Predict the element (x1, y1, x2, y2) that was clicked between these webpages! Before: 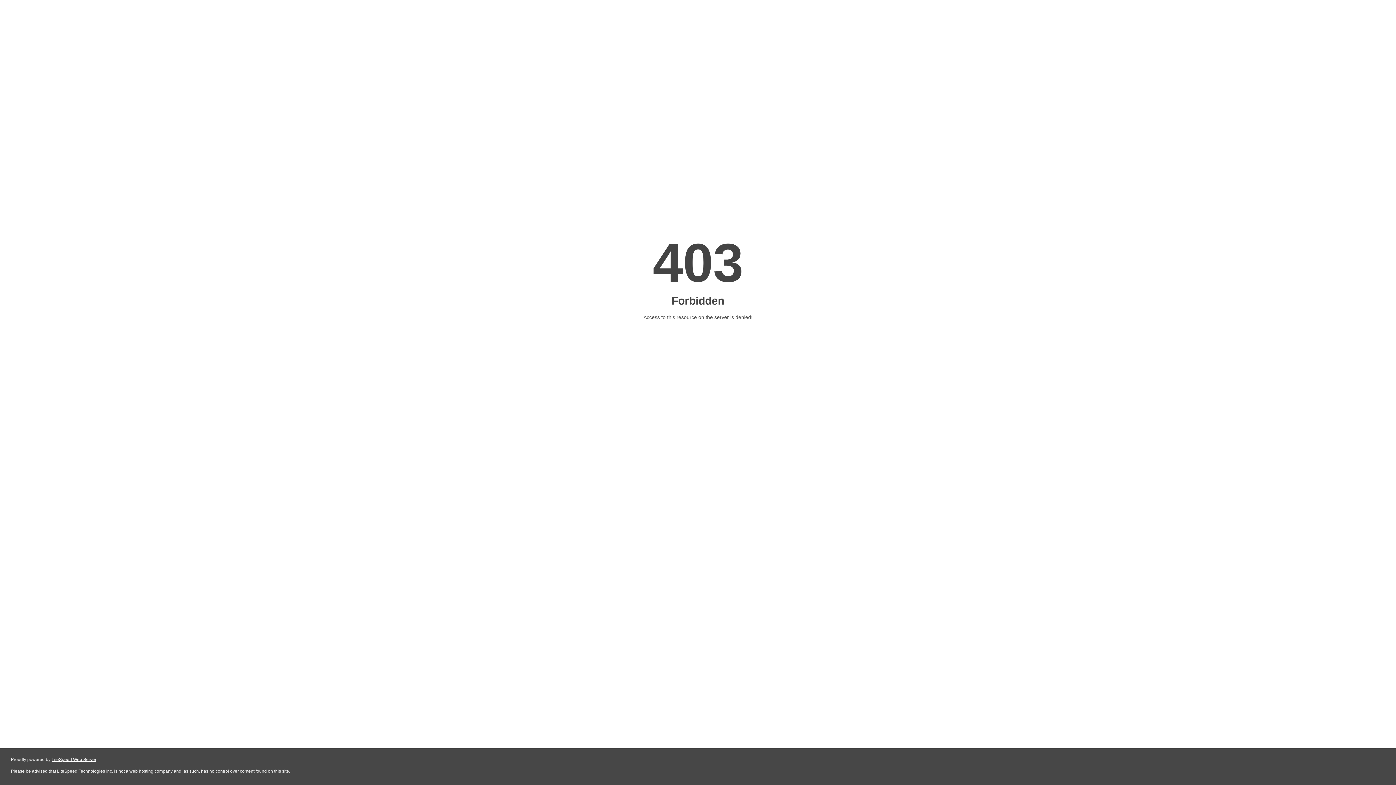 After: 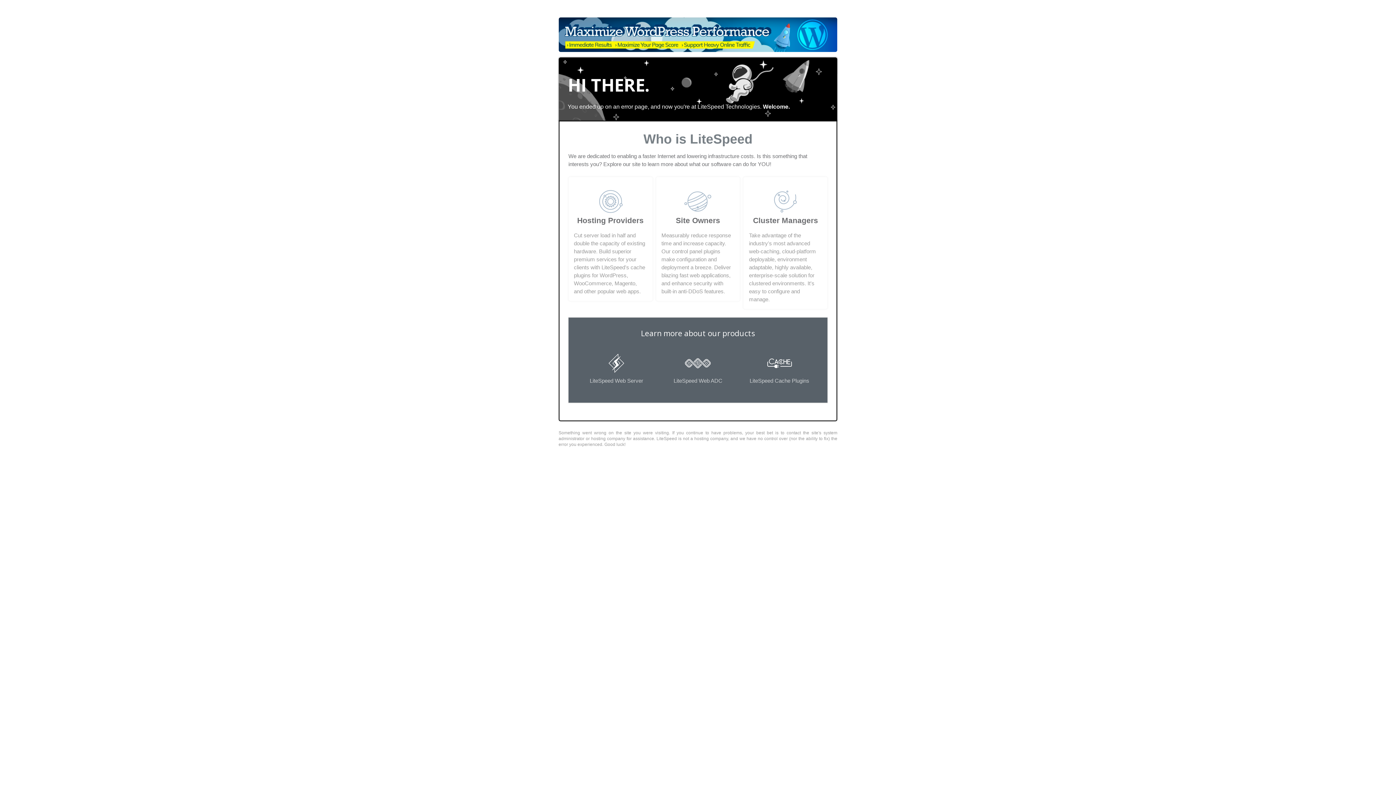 Action: label: LiteSpeed Web Server bbox: (51, 757, 96, 762)